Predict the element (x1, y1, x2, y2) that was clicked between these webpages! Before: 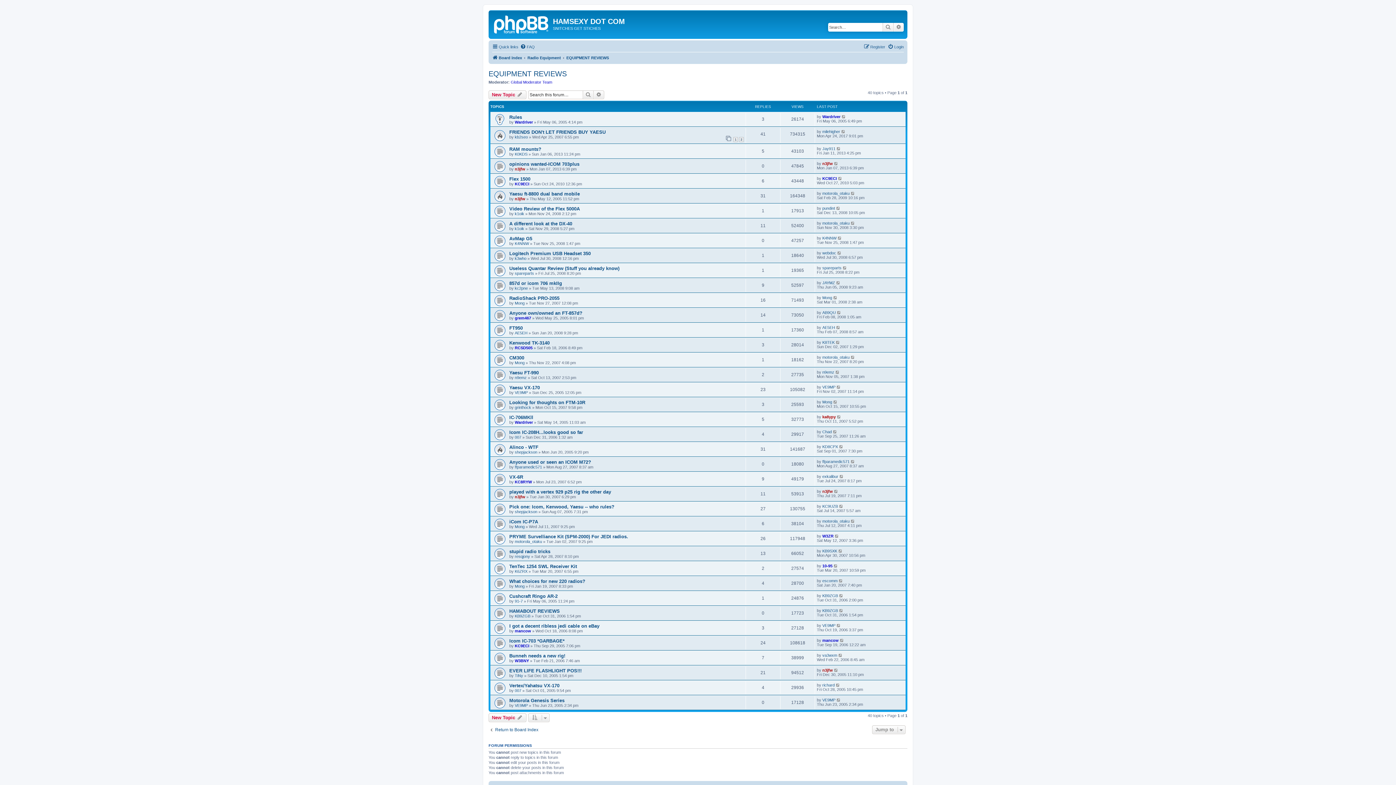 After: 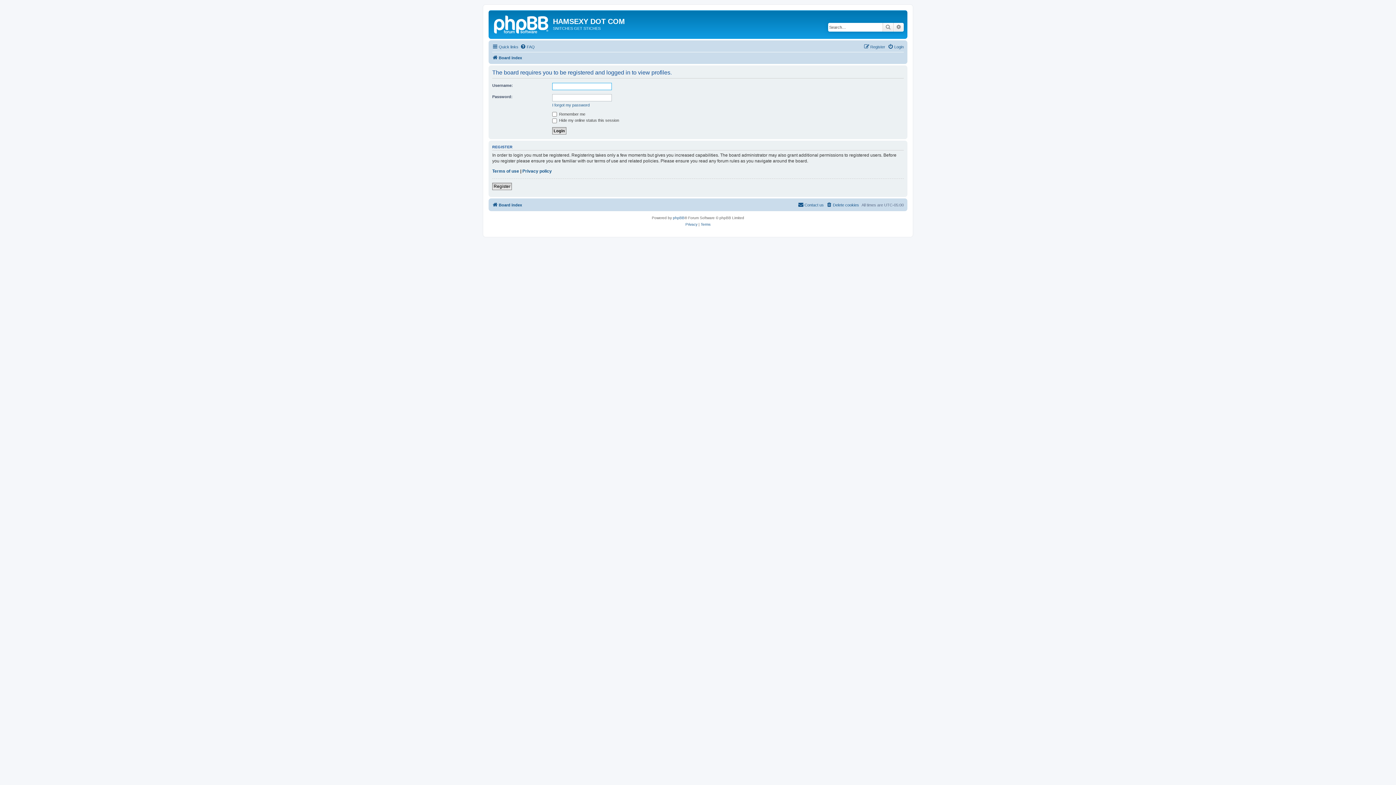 Action: bbox: (514, 120, 533, 124) label: Wardriver